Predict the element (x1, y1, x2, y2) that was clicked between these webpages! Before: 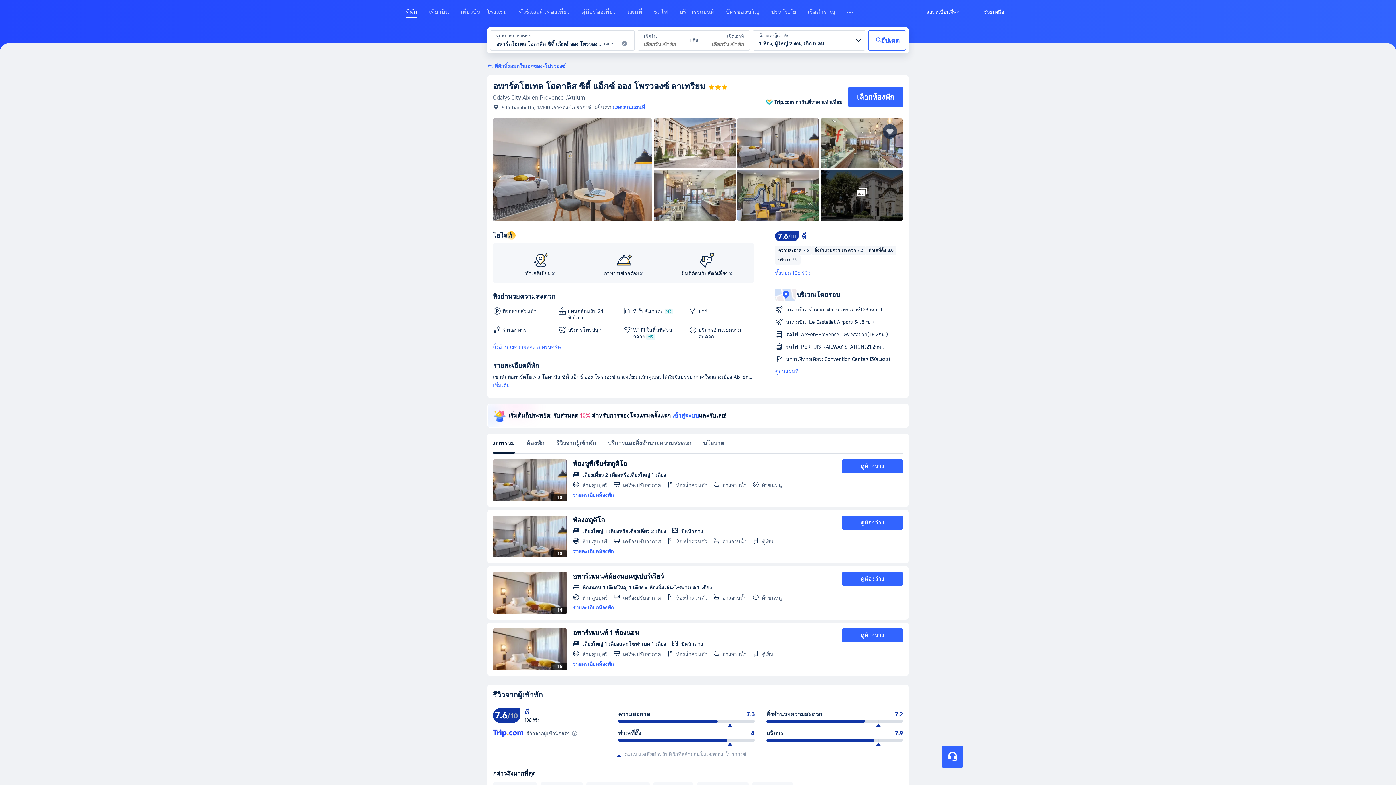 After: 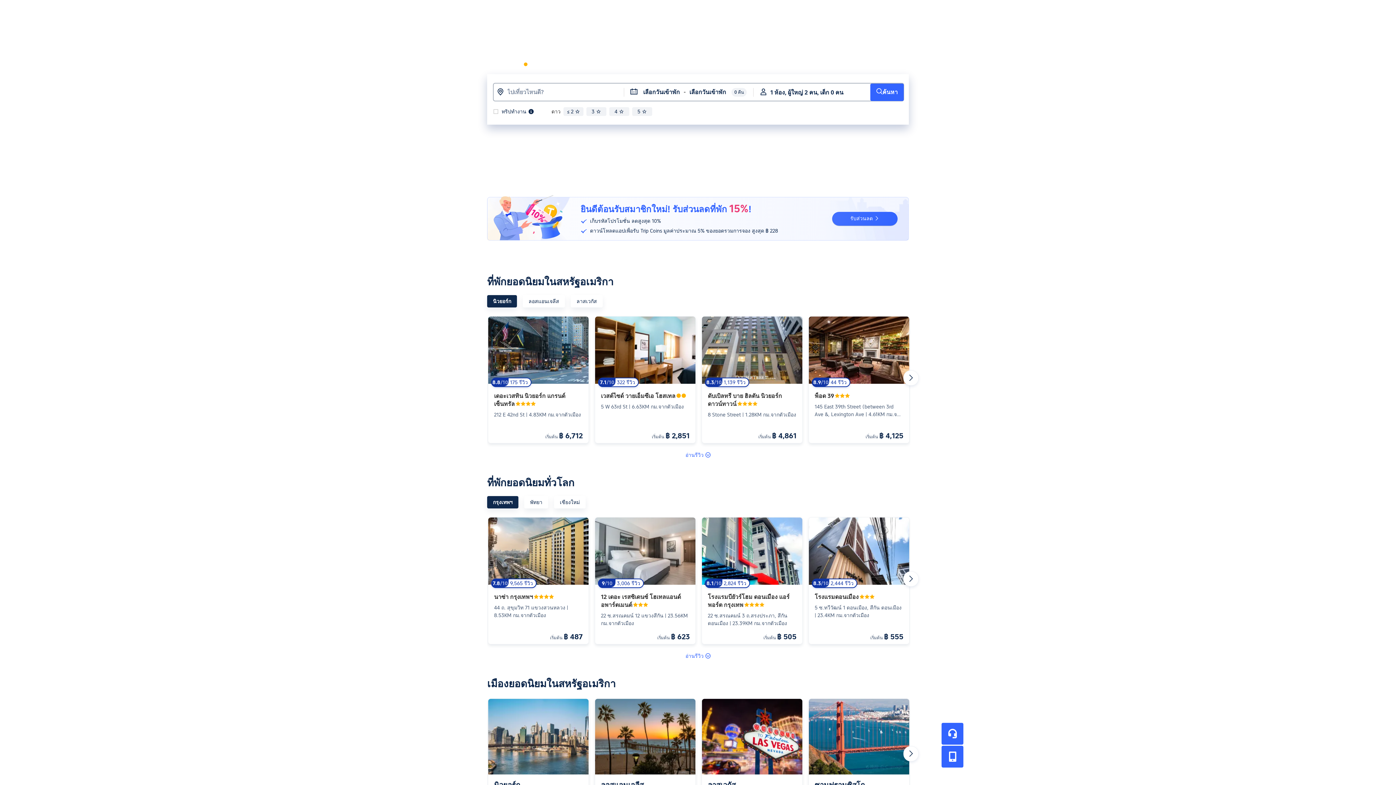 Action: label: ที่พัก bbox: (405, 8, 417, 21)